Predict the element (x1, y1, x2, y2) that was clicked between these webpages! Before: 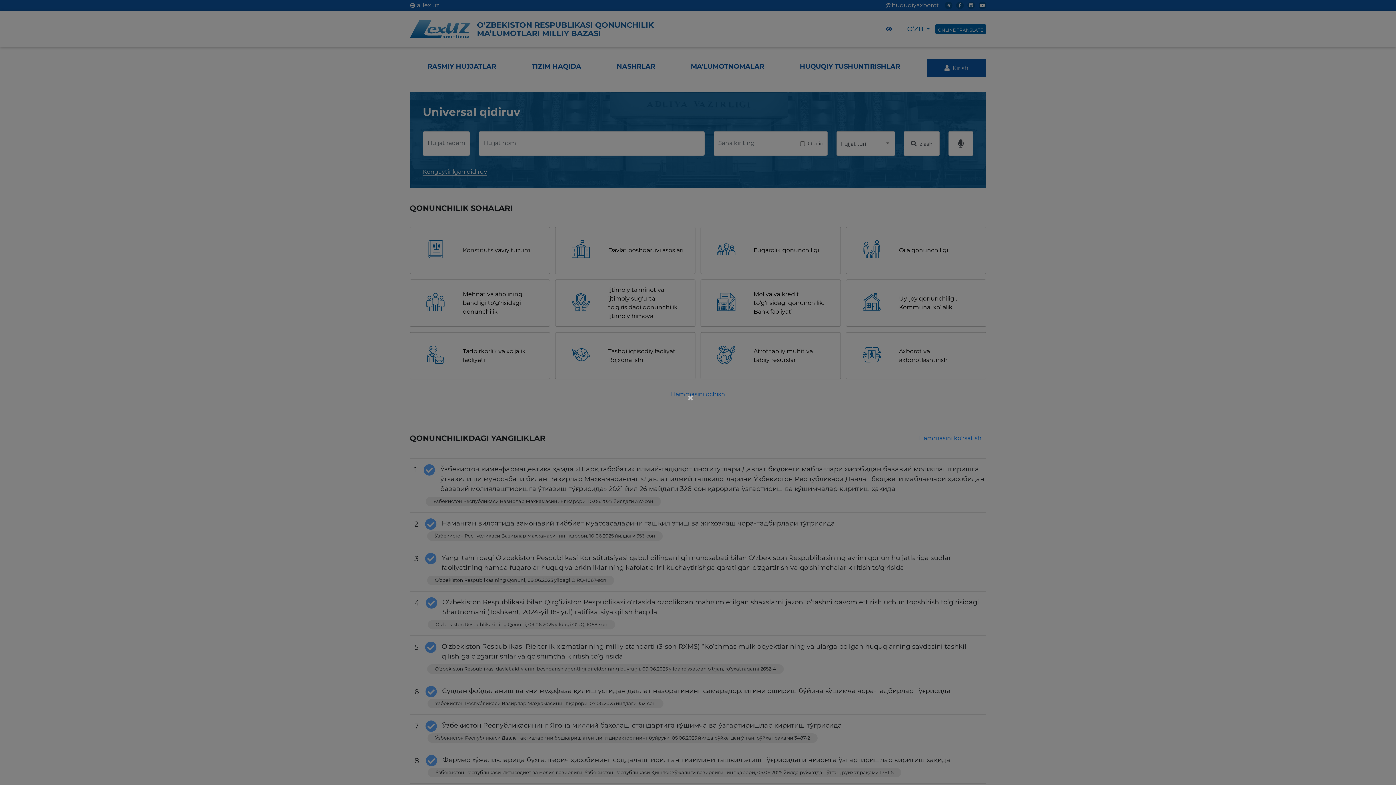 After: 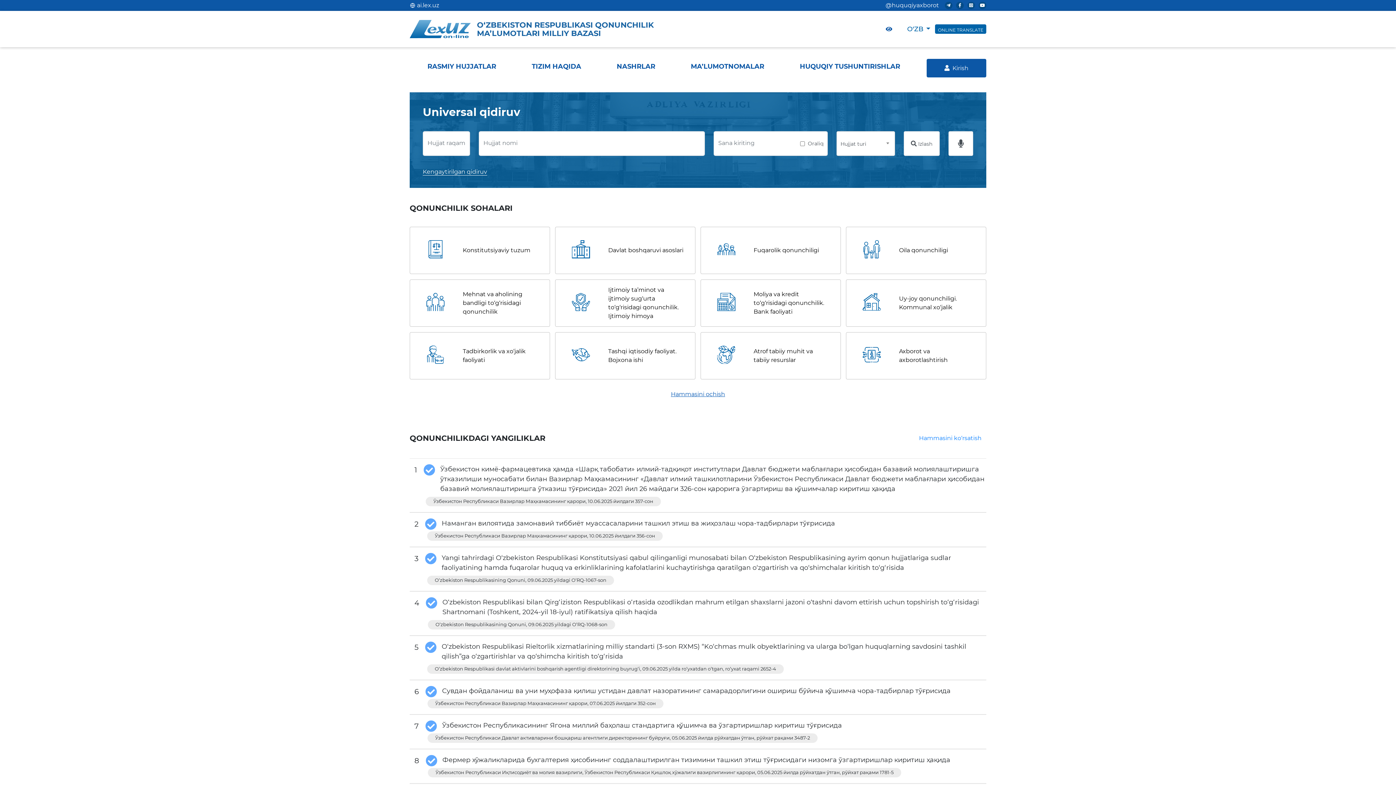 Action: label: × bbox: (687, 392, 695, 403)